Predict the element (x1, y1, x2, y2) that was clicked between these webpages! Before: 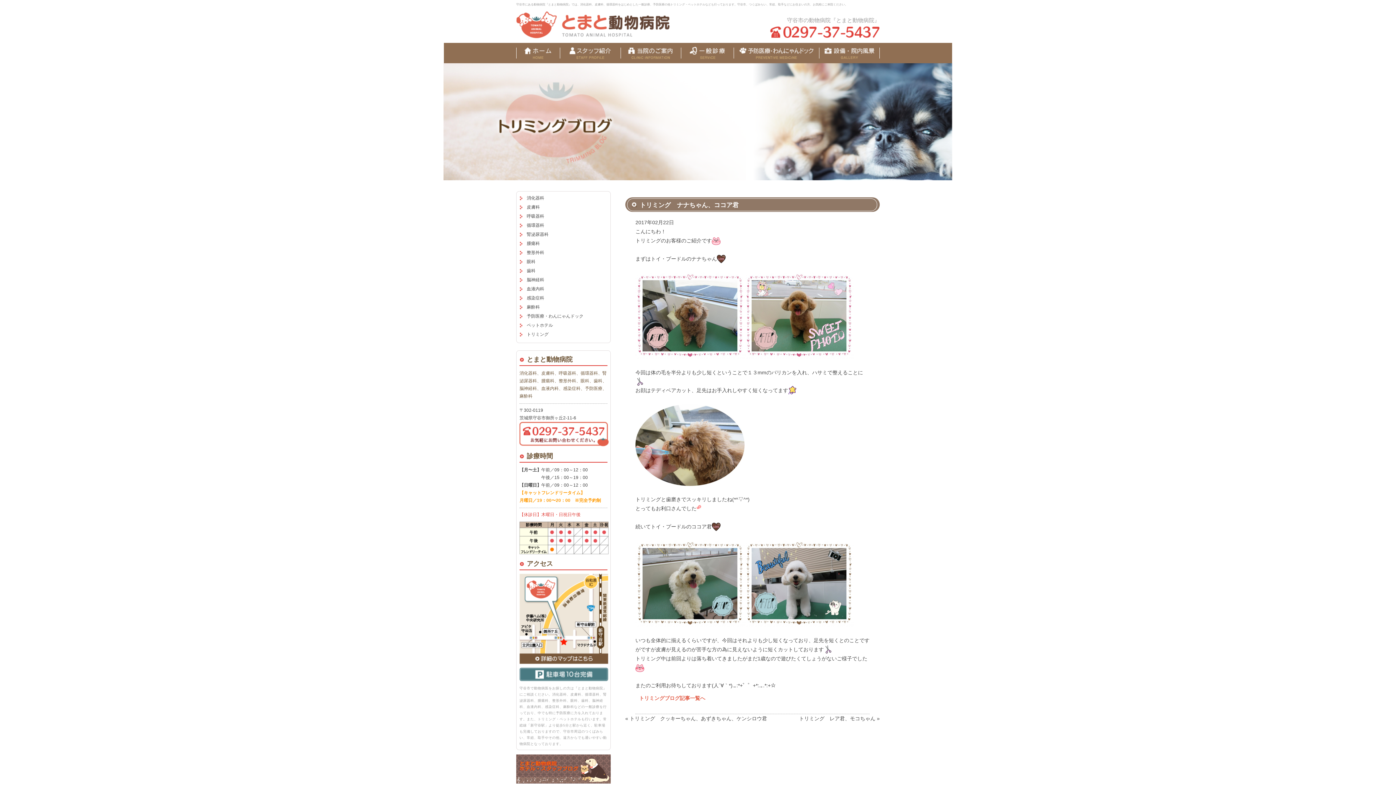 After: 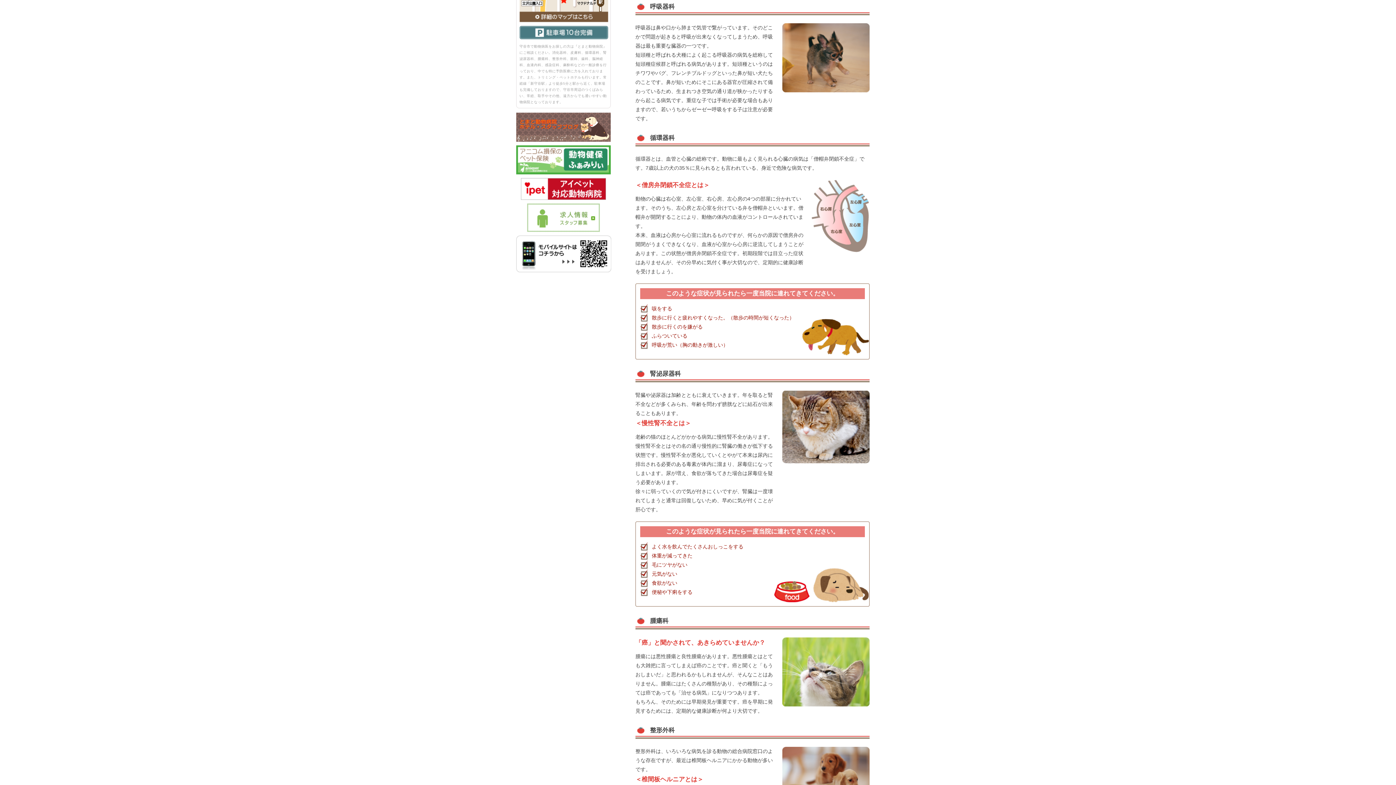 Action: label: 呼吸器科 bbox: (526, 213, 544, 219)